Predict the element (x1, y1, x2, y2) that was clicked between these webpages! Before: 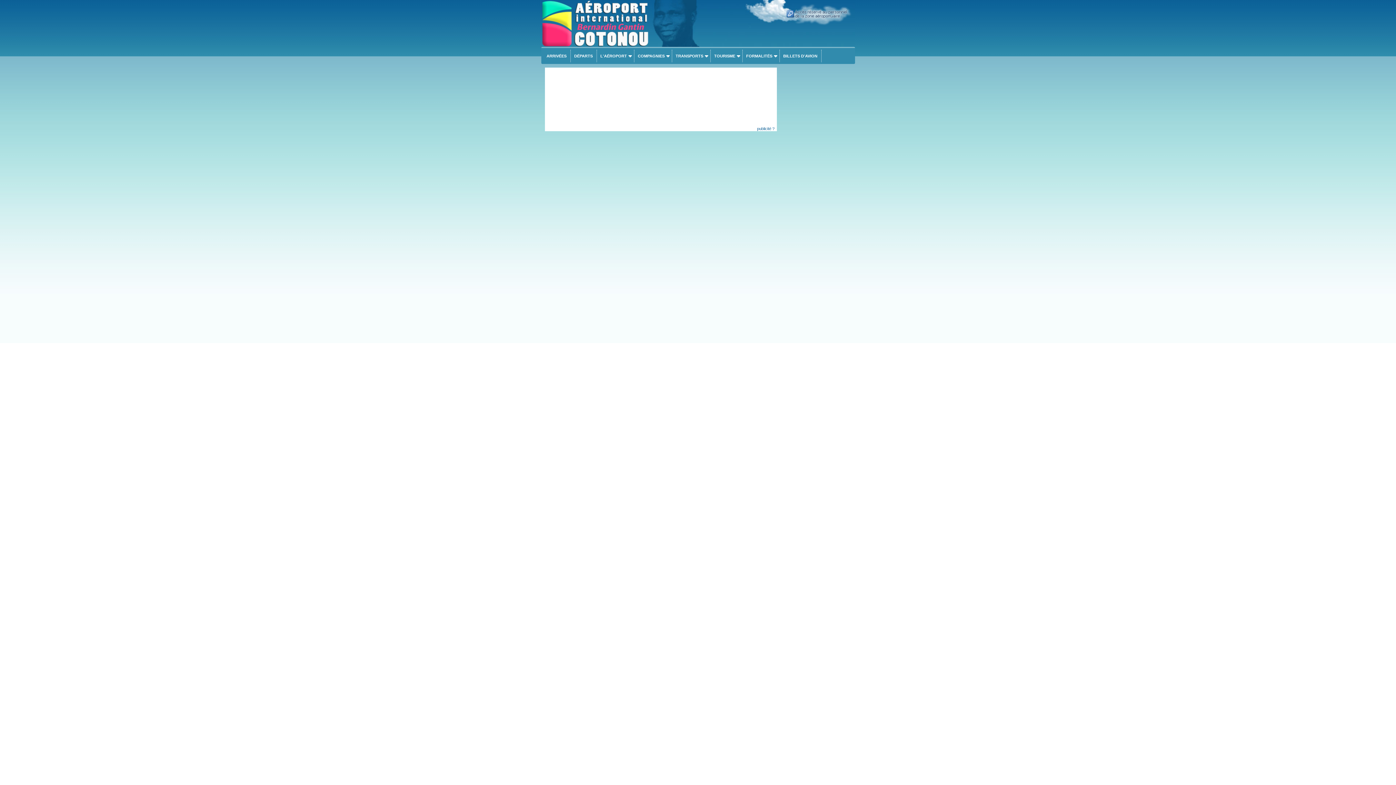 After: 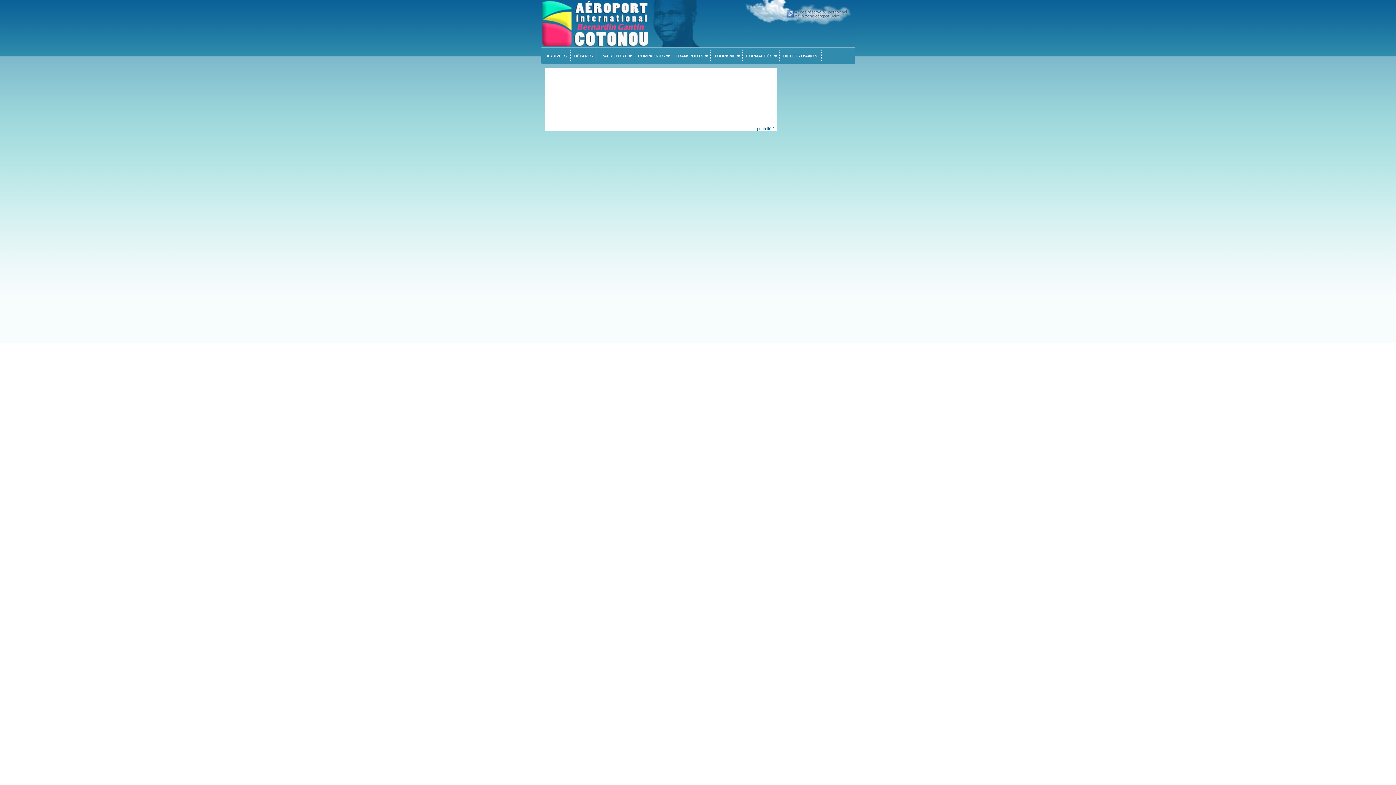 Action: bbox: (541, 40, 748, 44)